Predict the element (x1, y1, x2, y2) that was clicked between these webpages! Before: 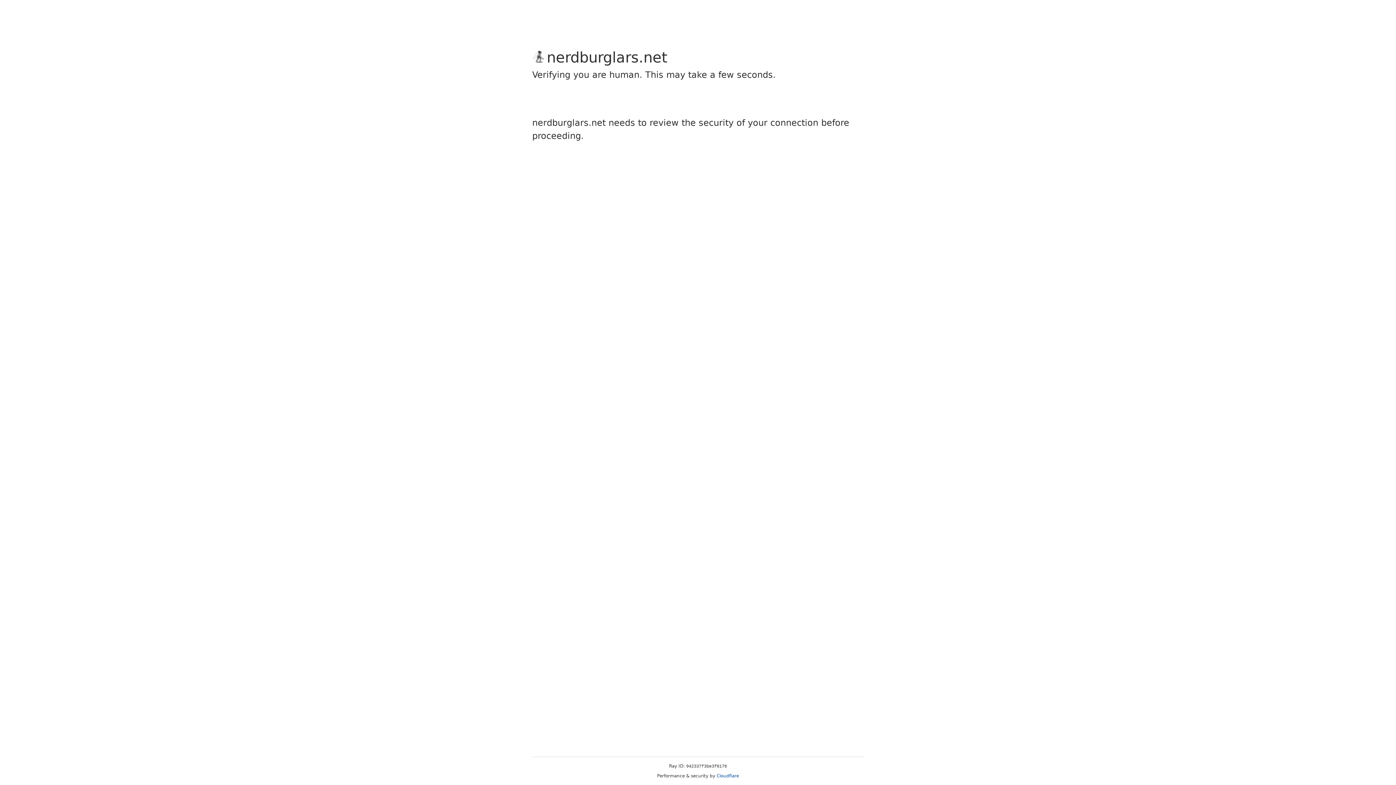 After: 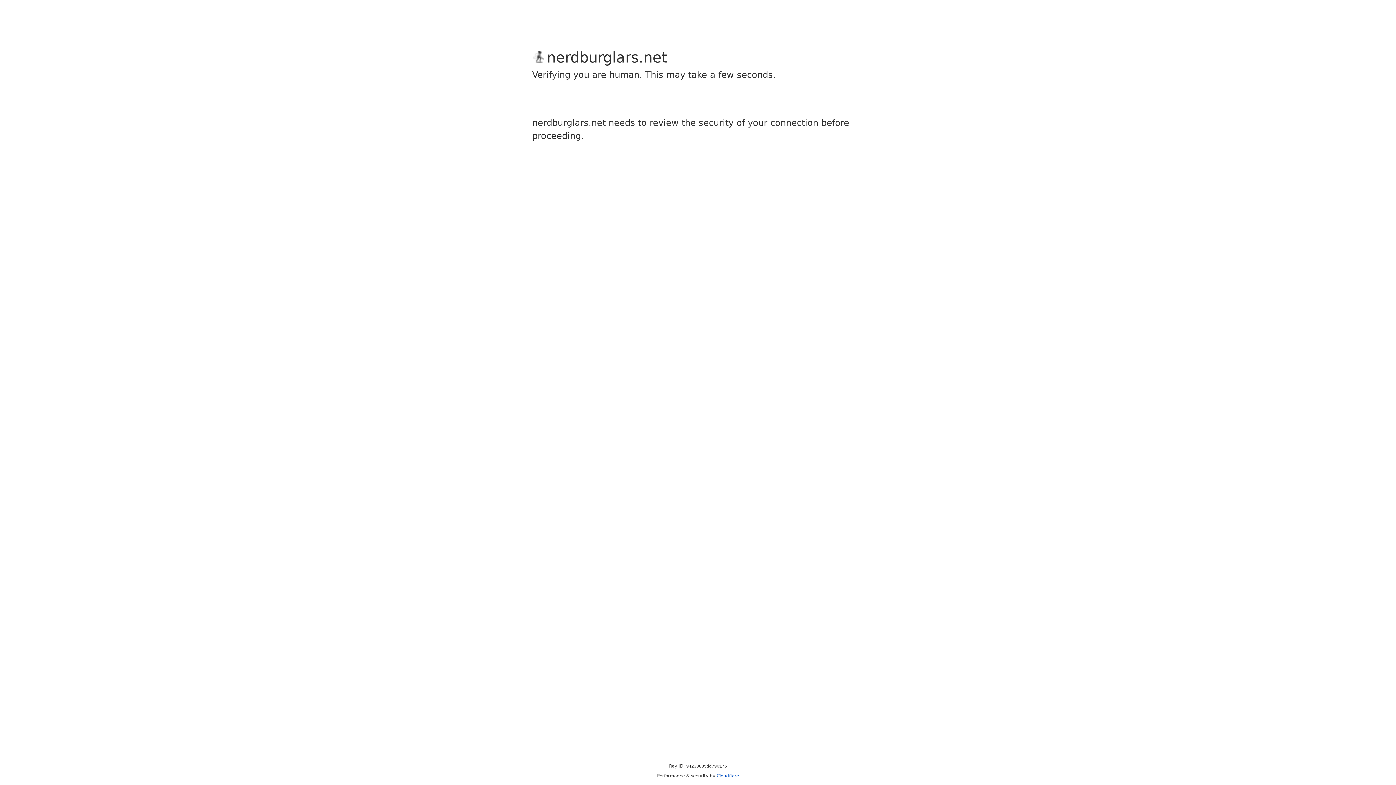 Action: bbox: (716, 773, 739, 778) label: Cloudflare